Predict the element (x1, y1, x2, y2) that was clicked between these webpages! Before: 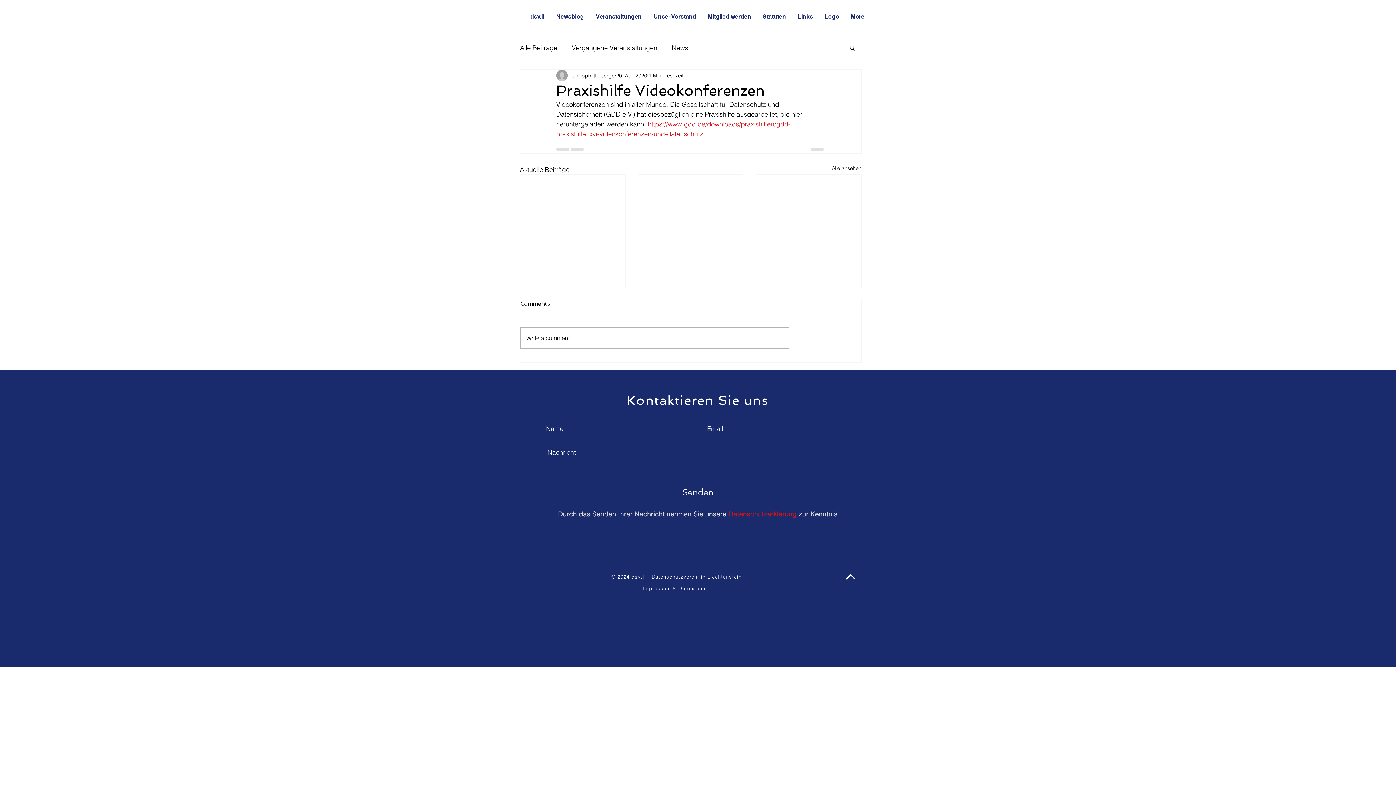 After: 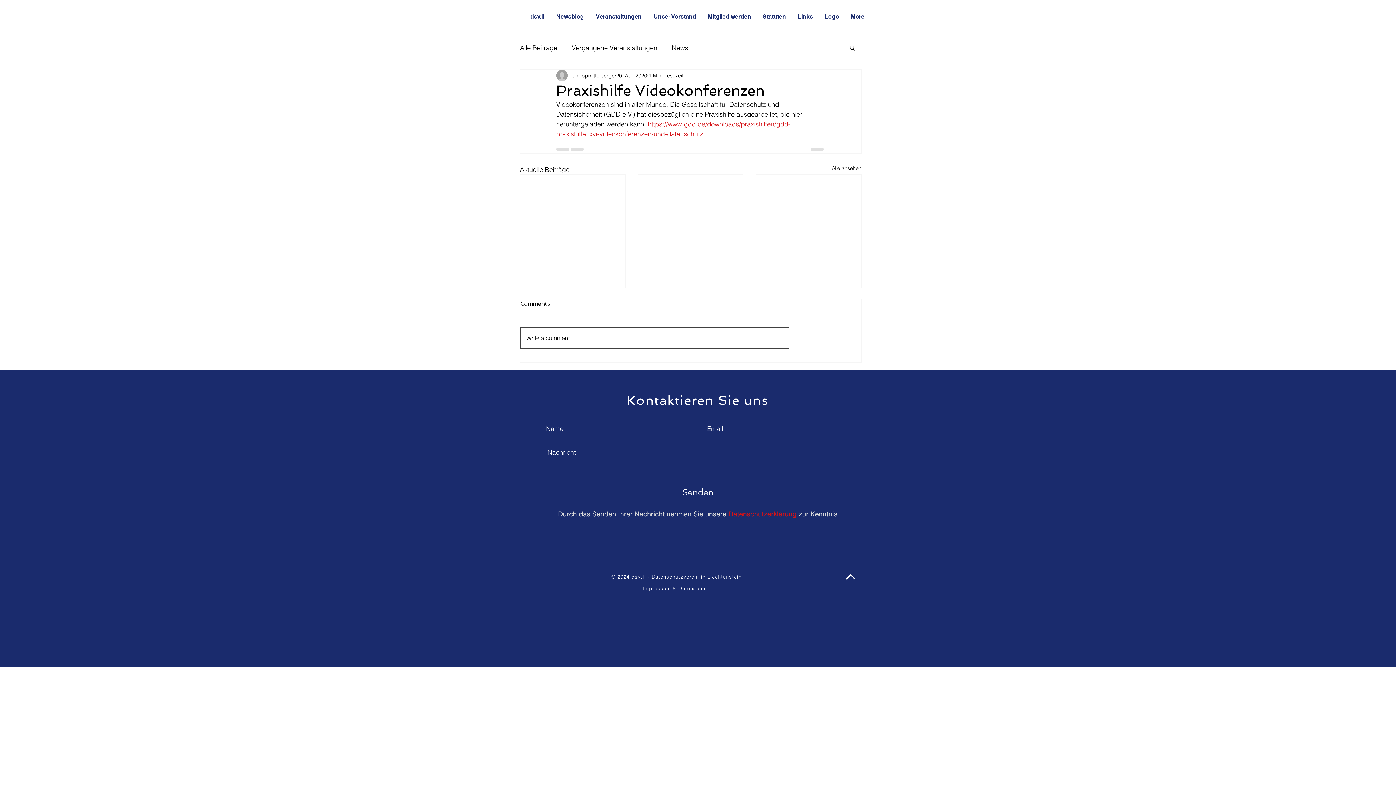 Action: bbox: (520, 328, 789, 348) label: Write a comment...